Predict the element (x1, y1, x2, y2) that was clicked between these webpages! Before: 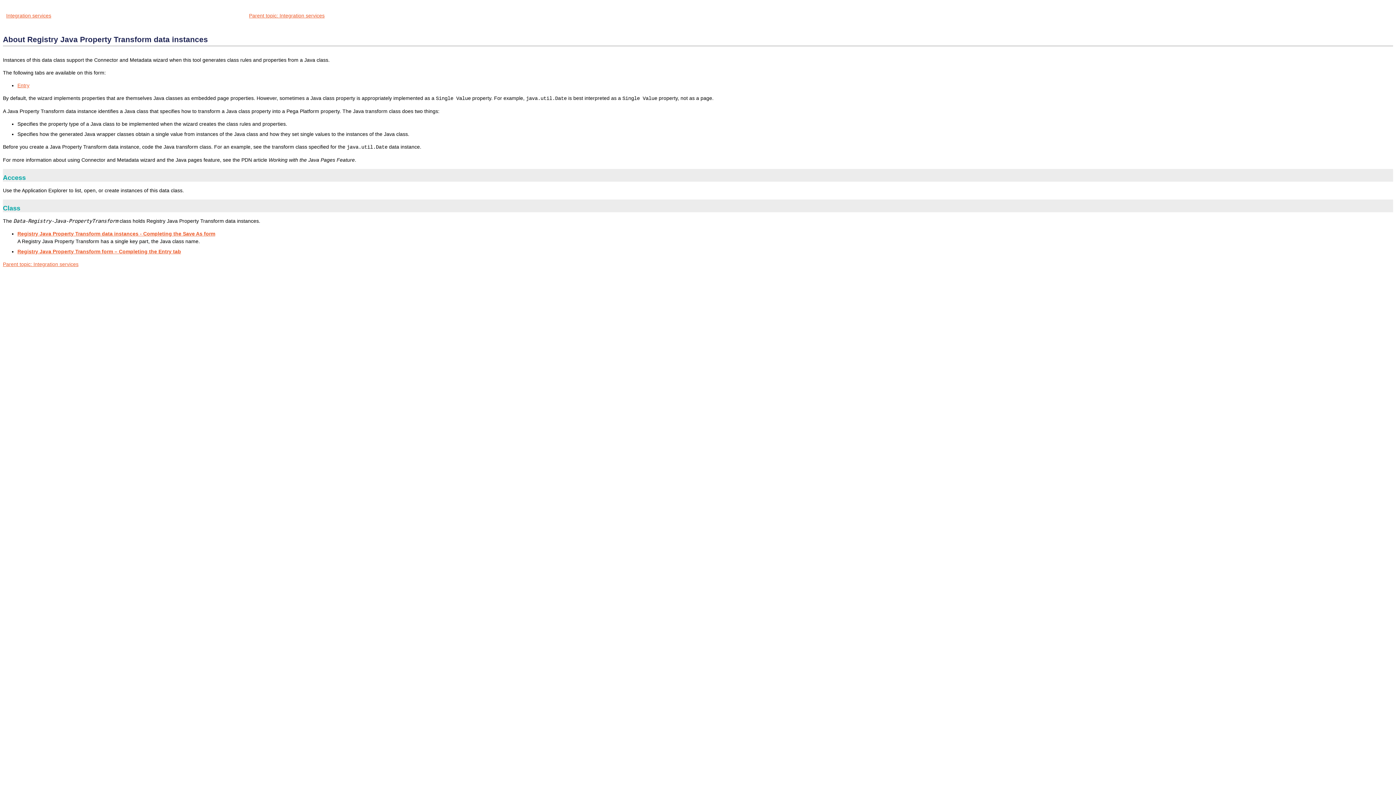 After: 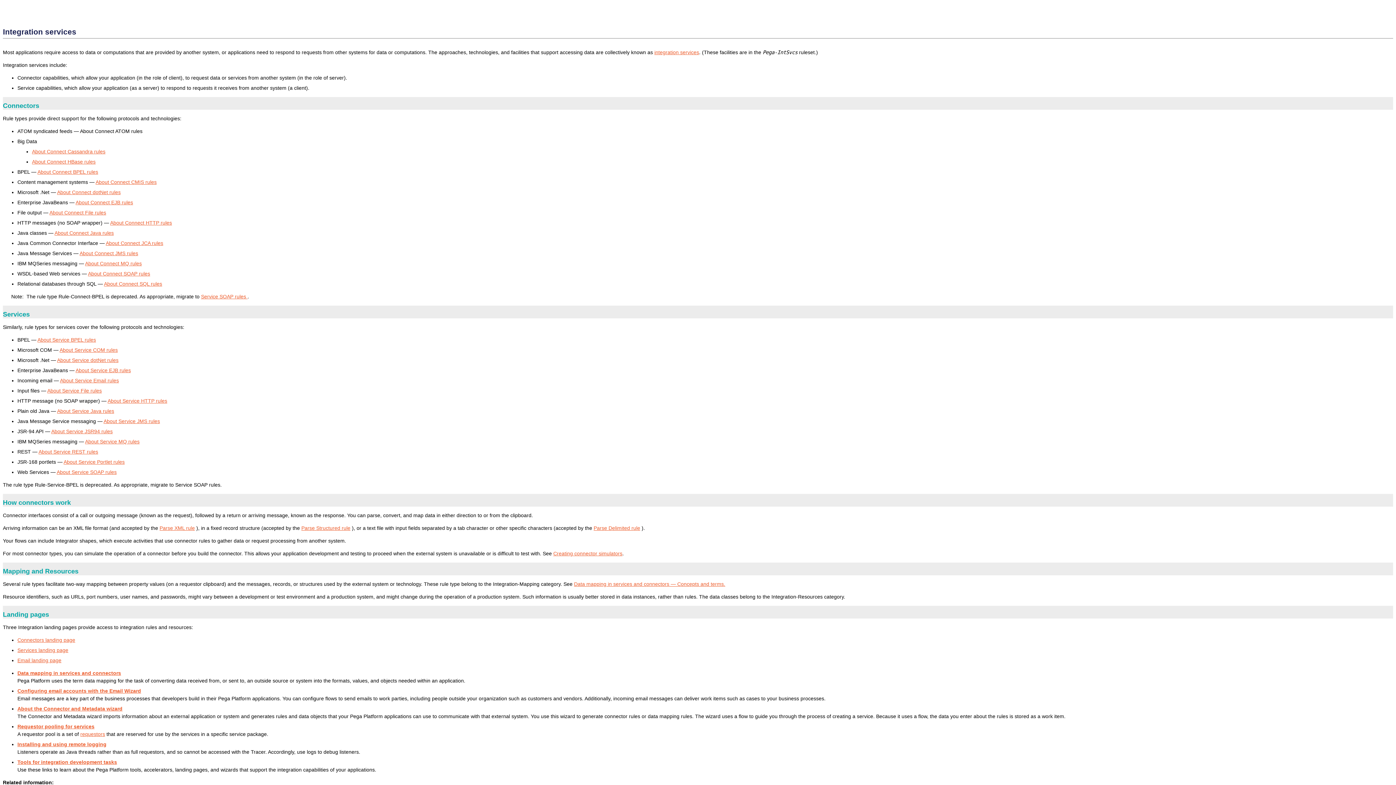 Action: bbox: (249, 12, 324, 18) label: Parent topic: Integration services